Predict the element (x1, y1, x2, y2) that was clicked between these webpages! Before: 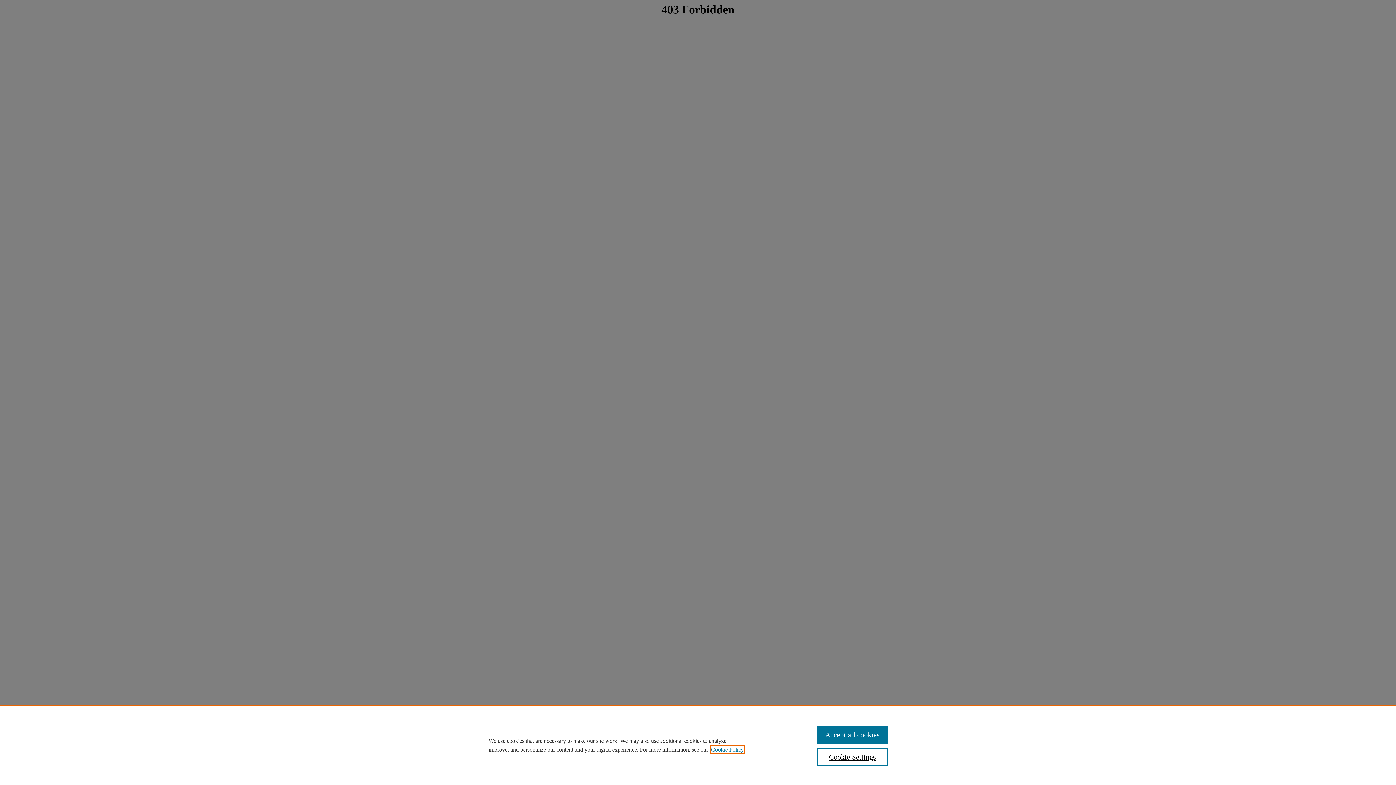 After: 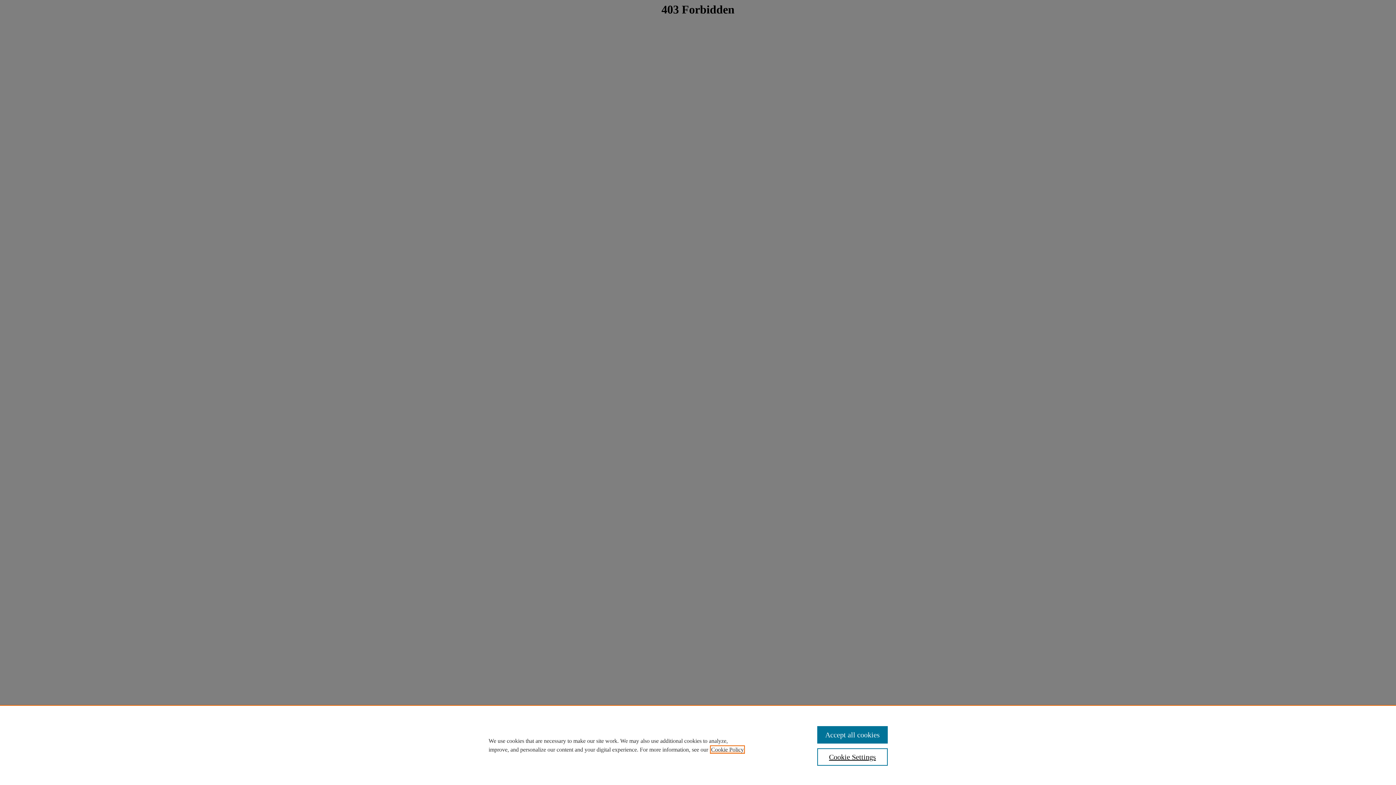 Action: bbox: (711, 746, 744, 753) label: , opens in a new tab